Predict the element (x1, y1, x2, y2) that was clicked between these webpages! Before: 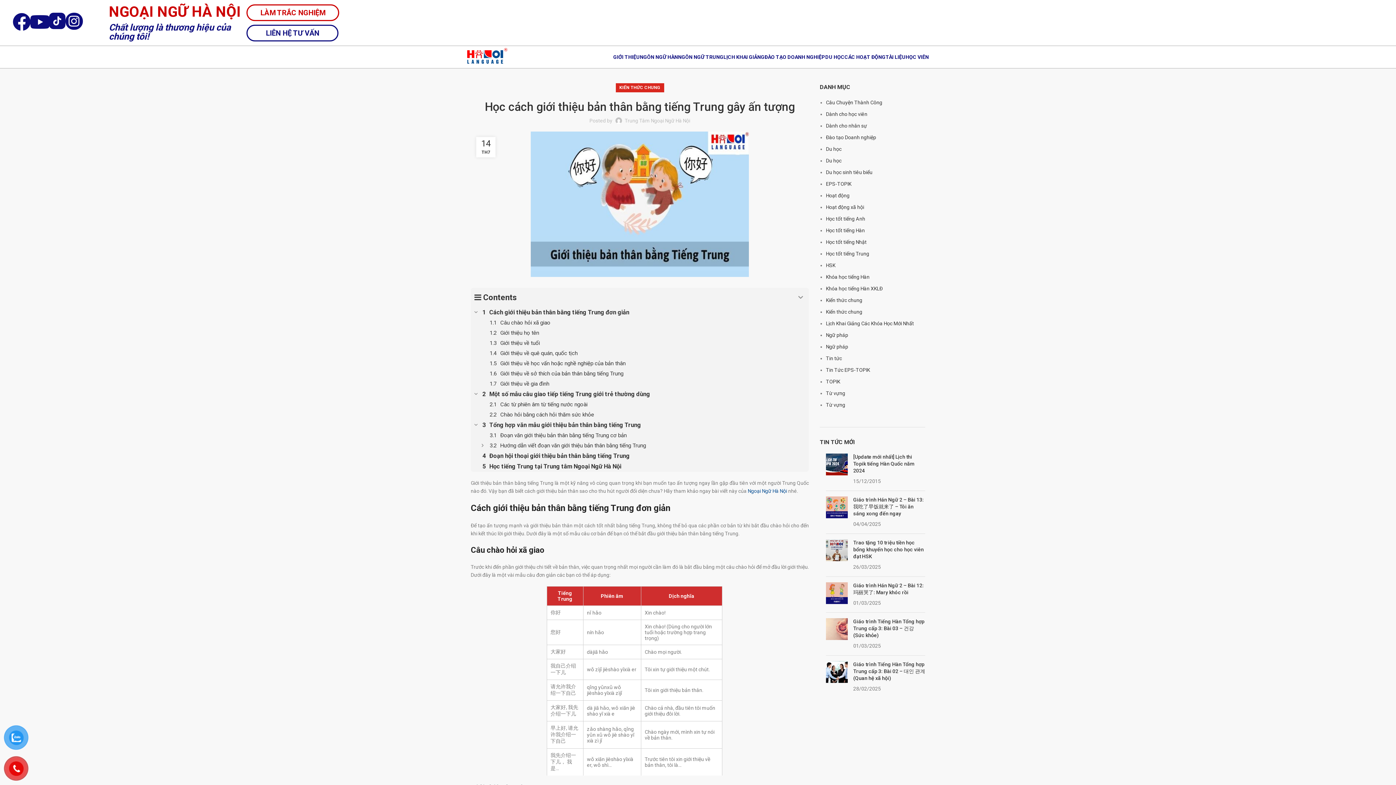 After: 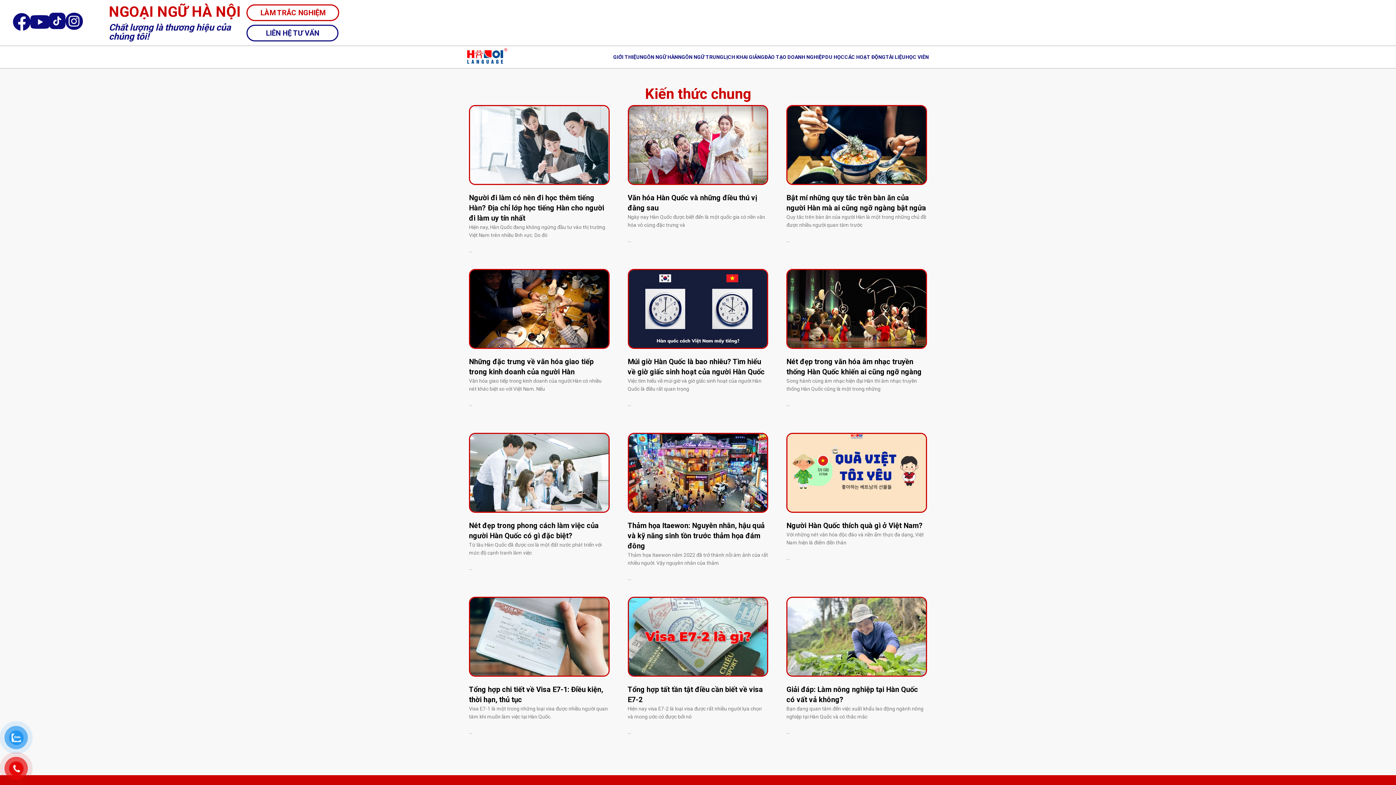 Action: bbox: (826, 309, 862, 314) label: Kiến thức chung